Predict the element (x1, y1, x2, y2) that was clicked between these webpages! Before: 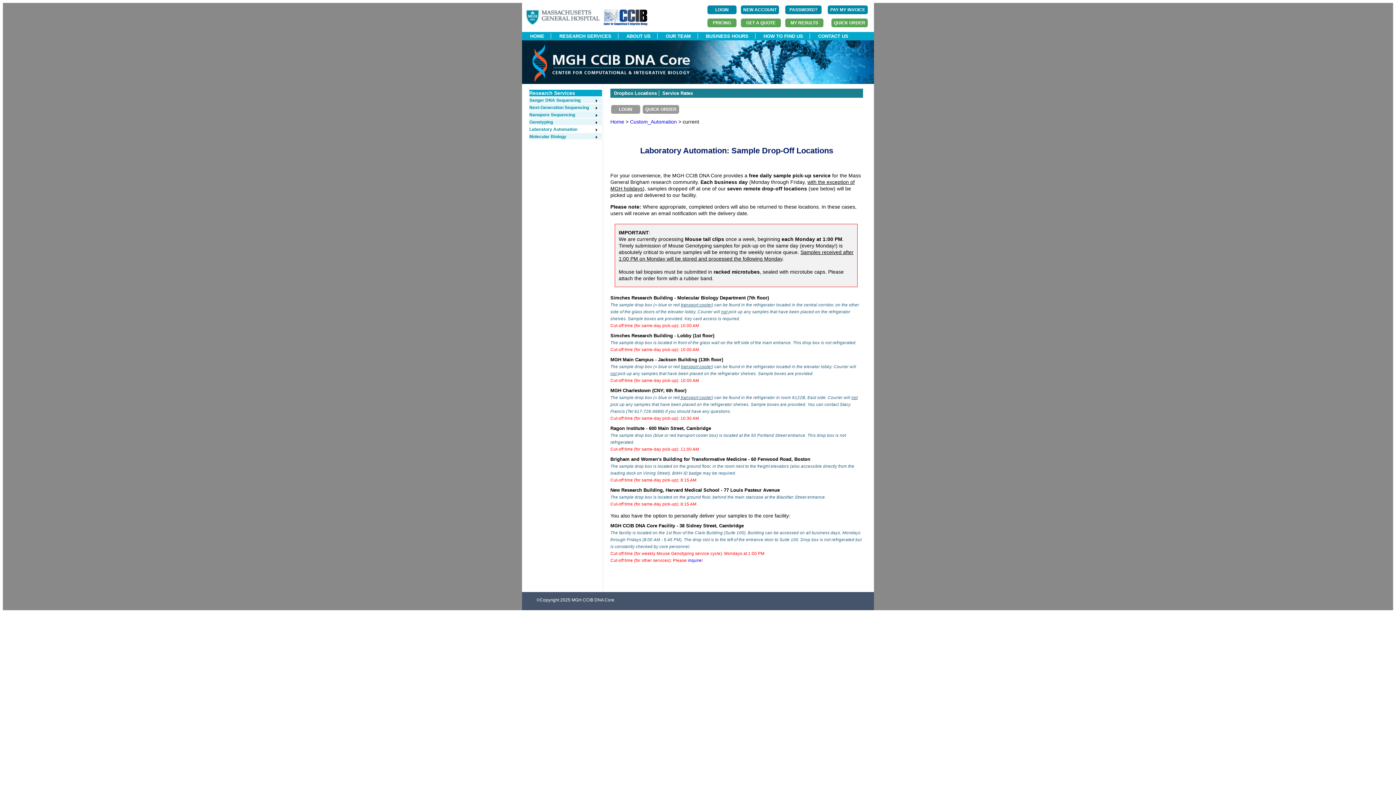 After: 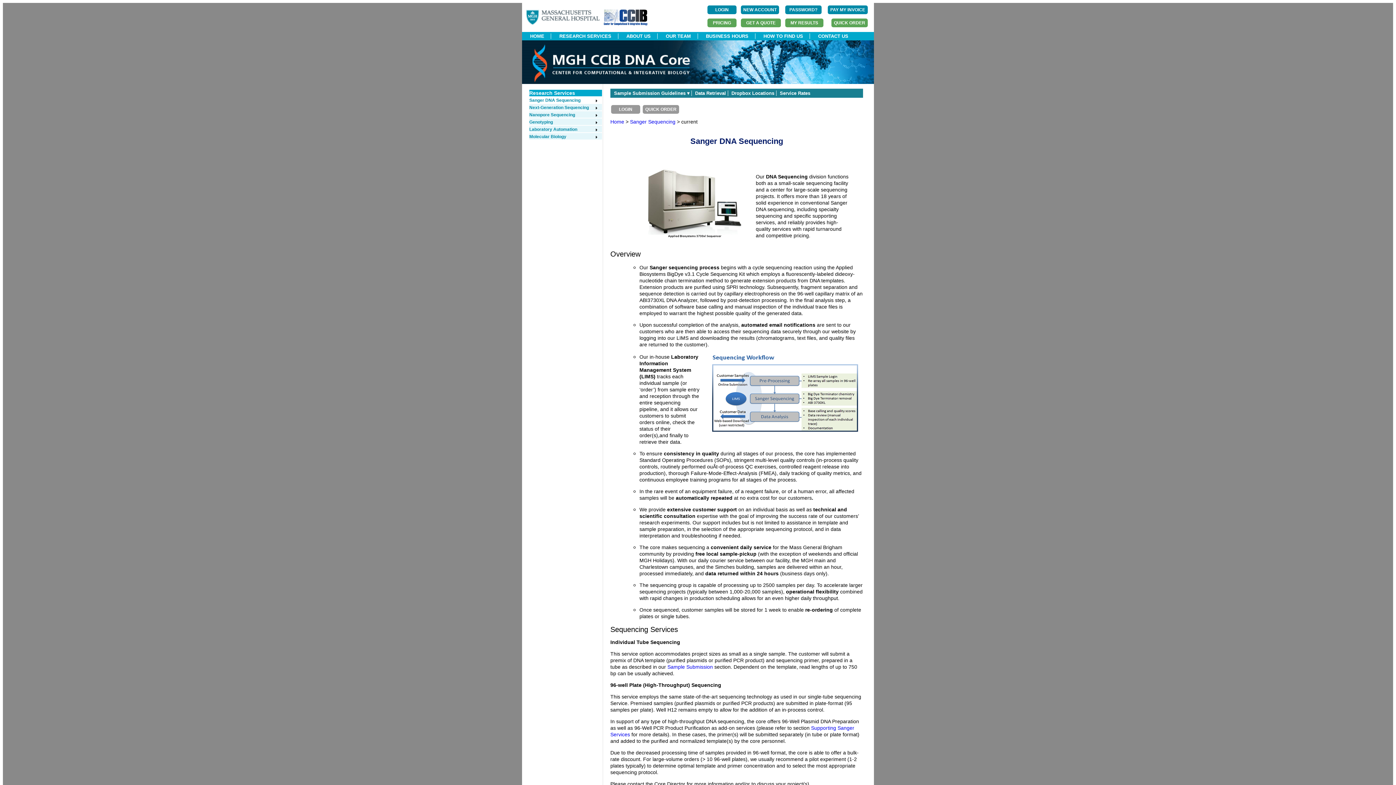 Action: label: Sanger DNA Sequencing bbox: (529, 97, 598, 102)